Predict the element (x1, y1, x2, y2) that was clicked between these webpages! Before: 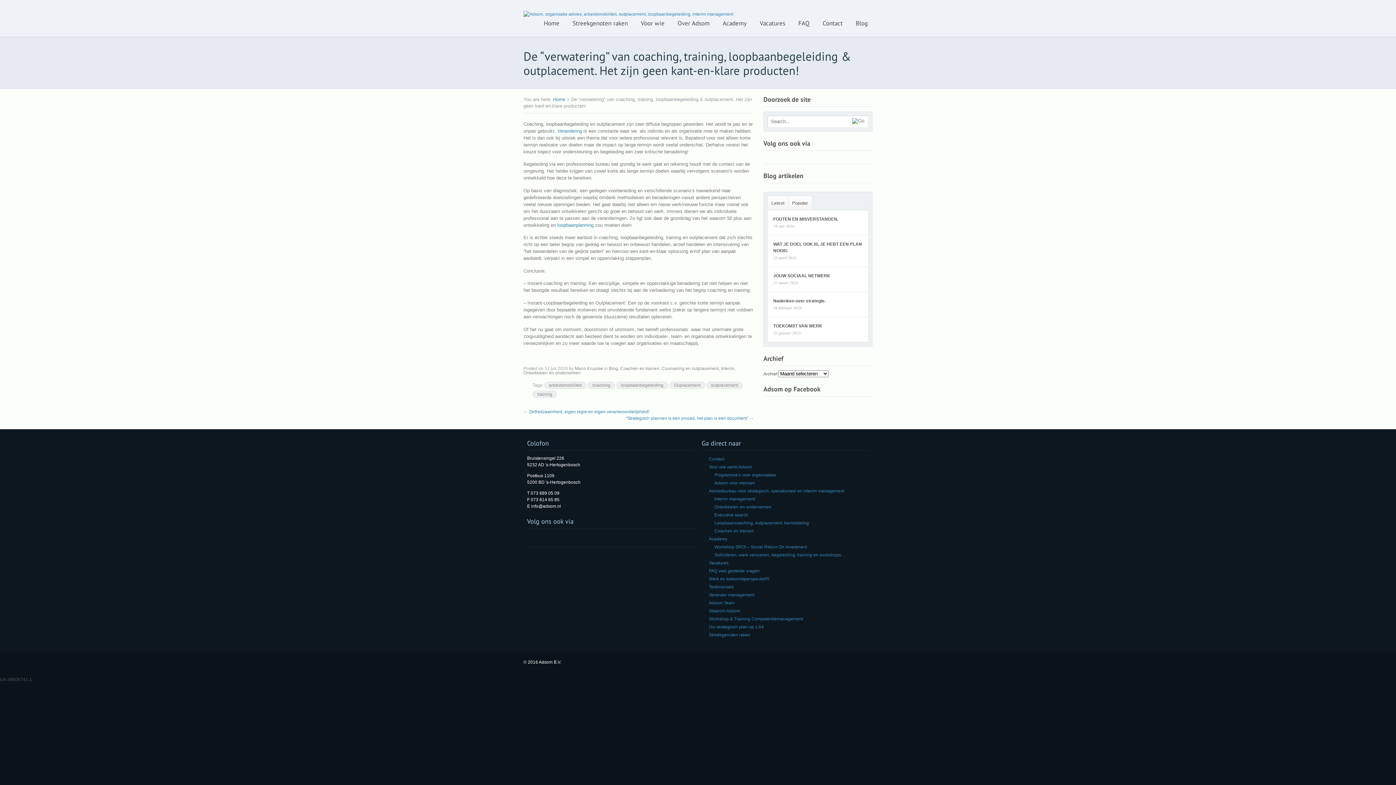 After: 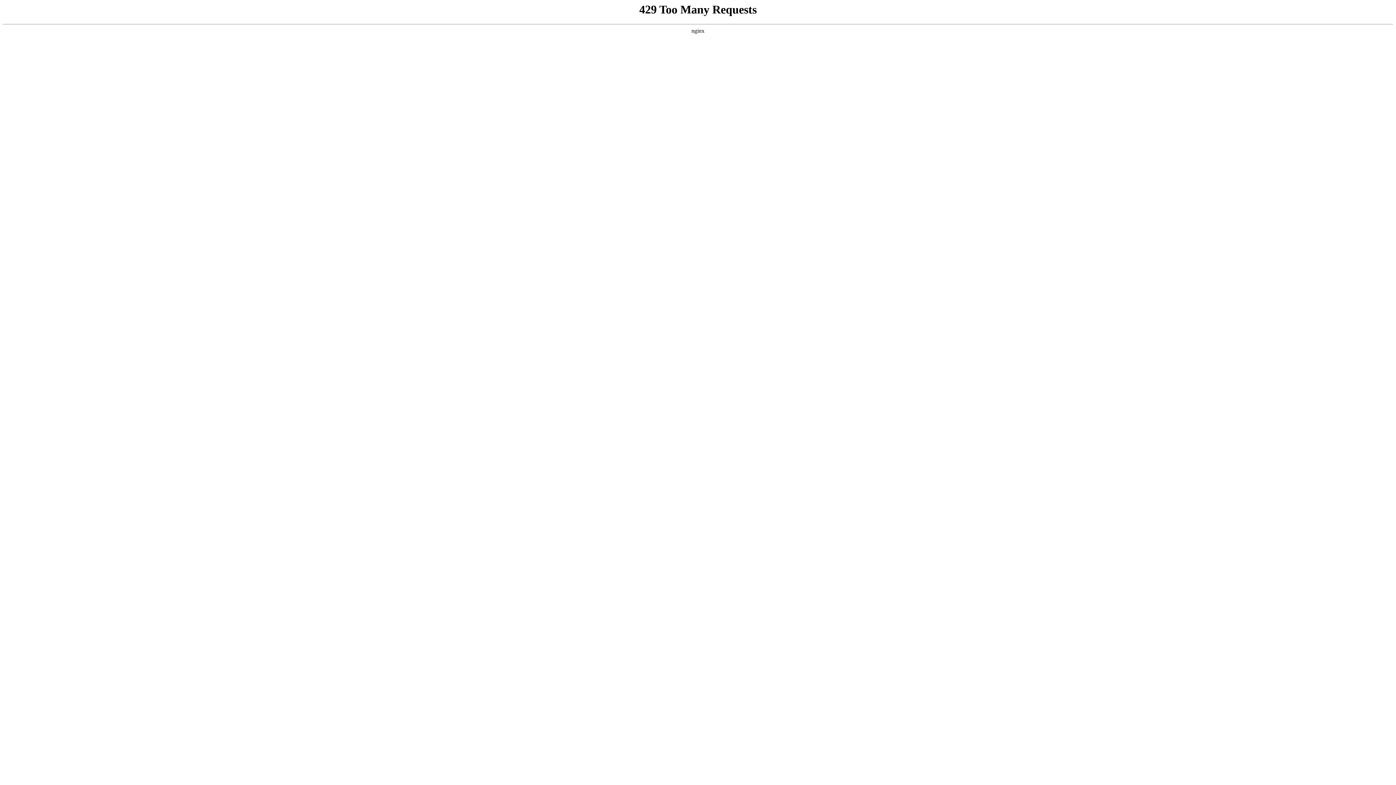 Action: label: Uw strategisch plan op 1 A4 bbox: (709, 624, 764, 629)